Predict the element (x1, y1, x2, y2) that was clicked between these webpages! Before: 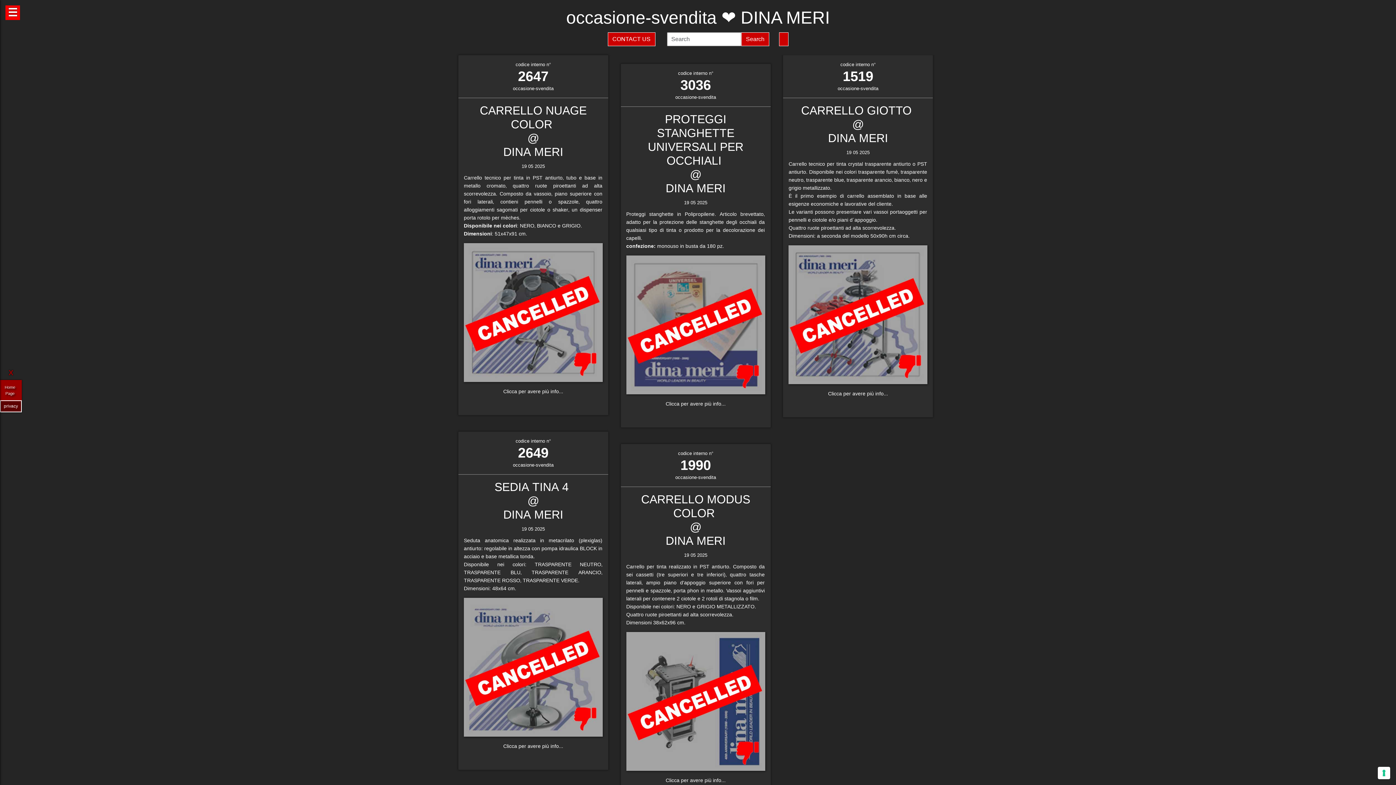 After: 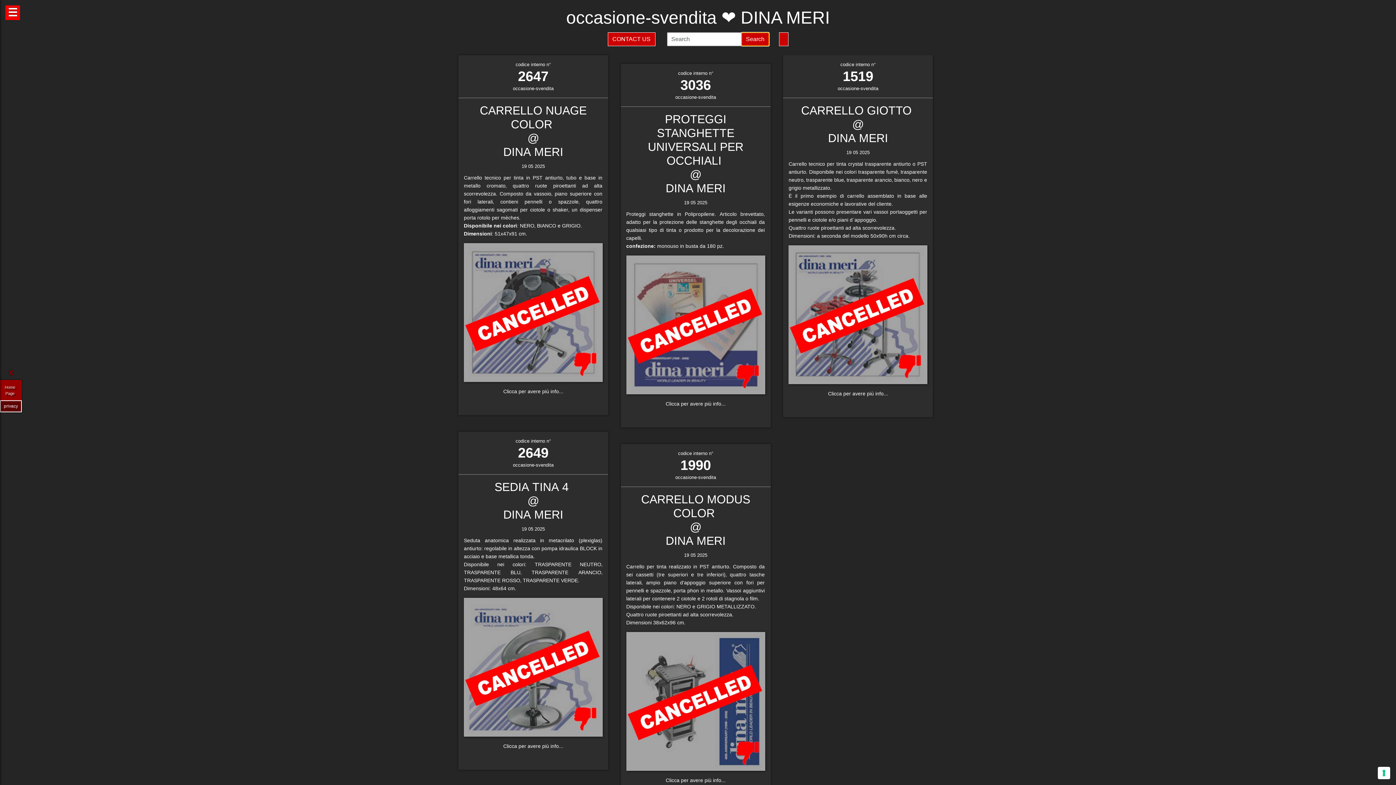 Action: bbox: (741, 32, 769, 46) label: Search